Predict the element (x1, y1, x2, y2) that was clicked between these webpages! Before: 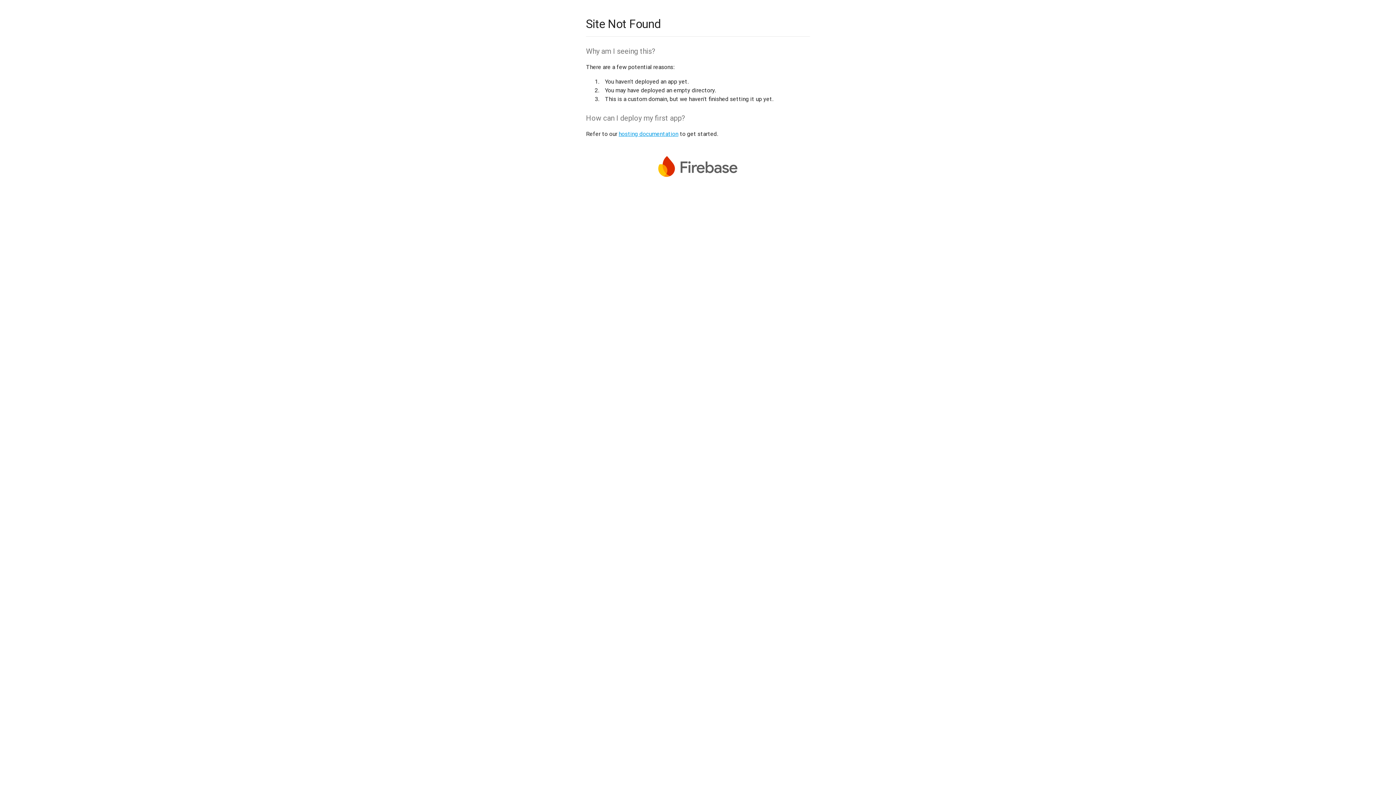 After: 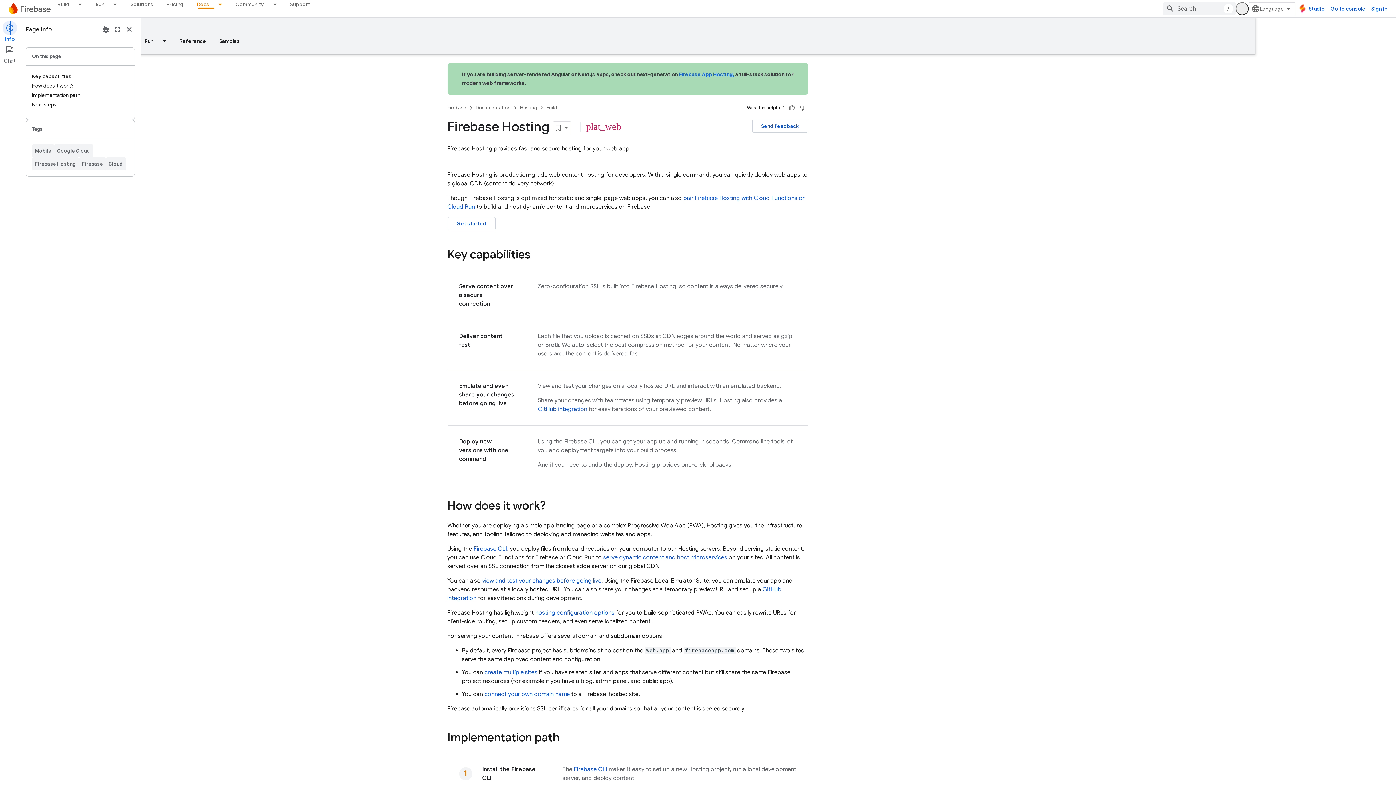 Action: bbox: (618, 130, 678, 137) label: hosting documentation